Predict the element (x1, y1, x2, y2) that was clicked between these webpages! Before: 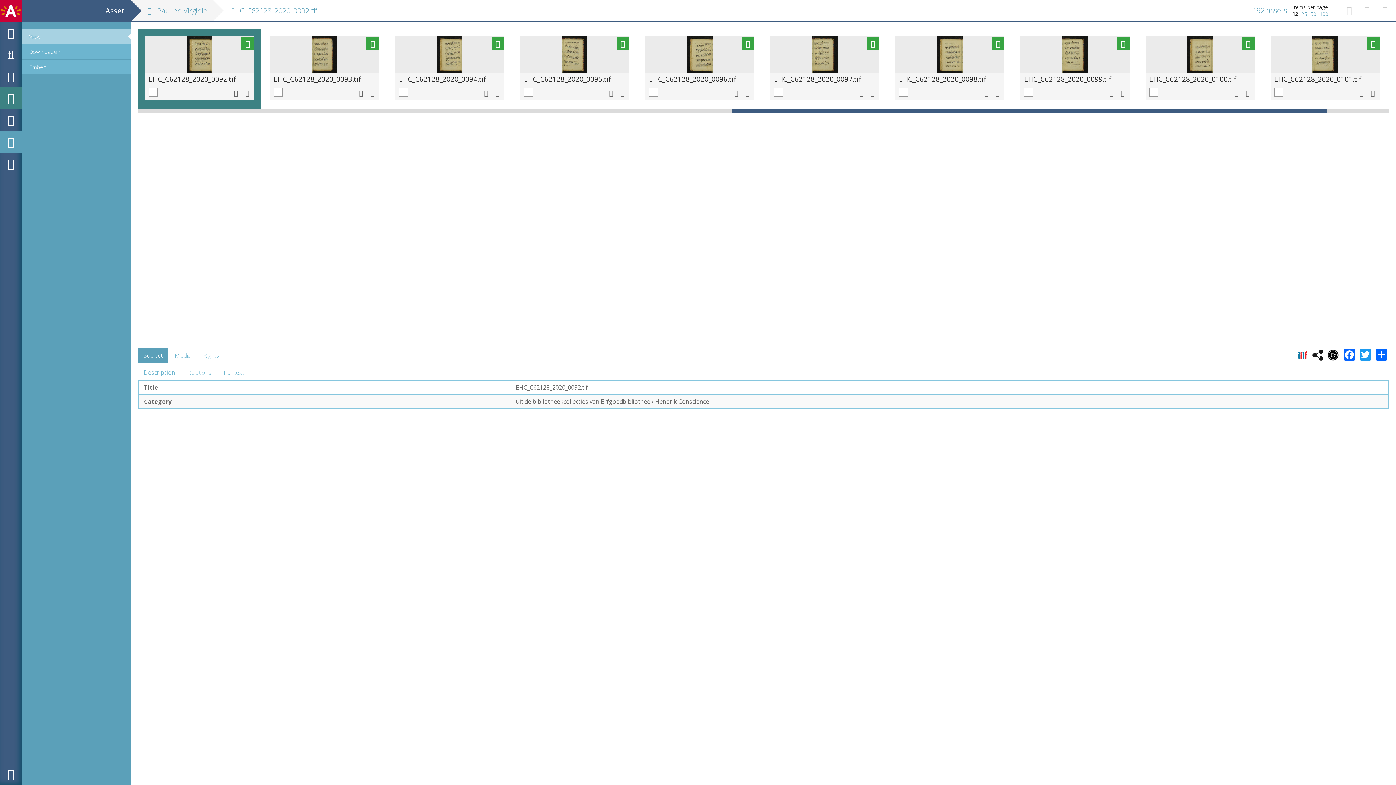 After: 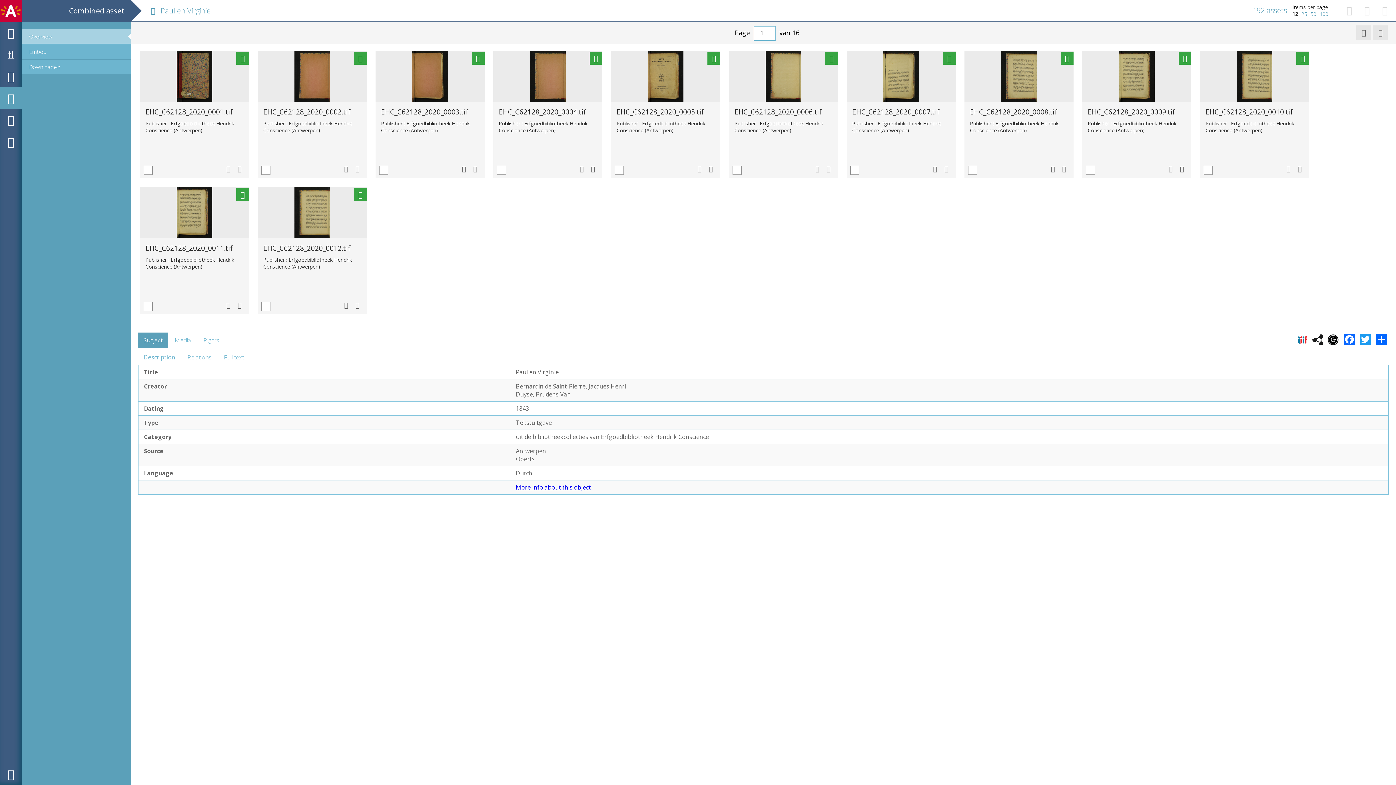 Action: bbox: (157, 5, 207, 16) label: Paul en Virginie